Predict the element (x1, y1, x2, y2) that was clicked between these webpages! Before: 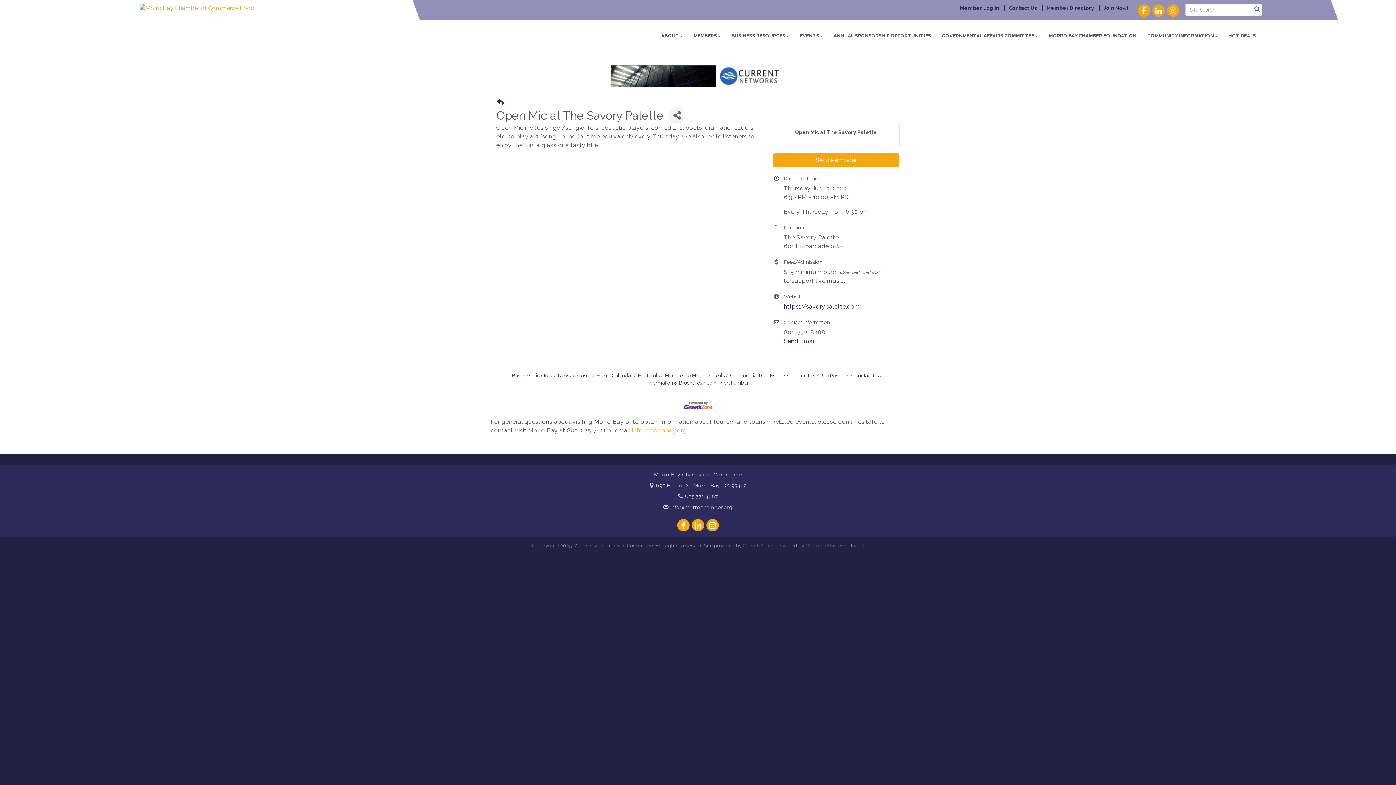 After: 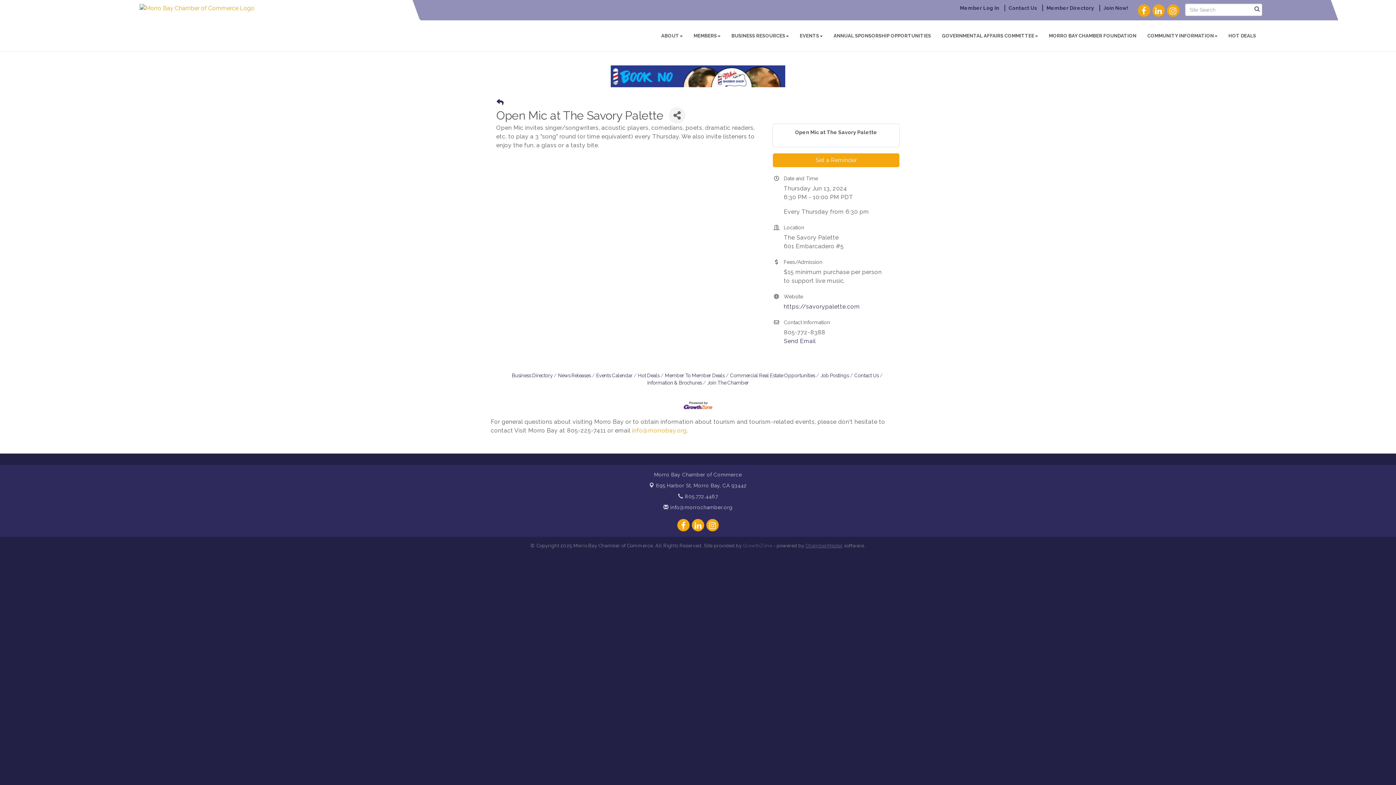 Action: bbox: (805, 543, 843, 548) label: ChamberMaster